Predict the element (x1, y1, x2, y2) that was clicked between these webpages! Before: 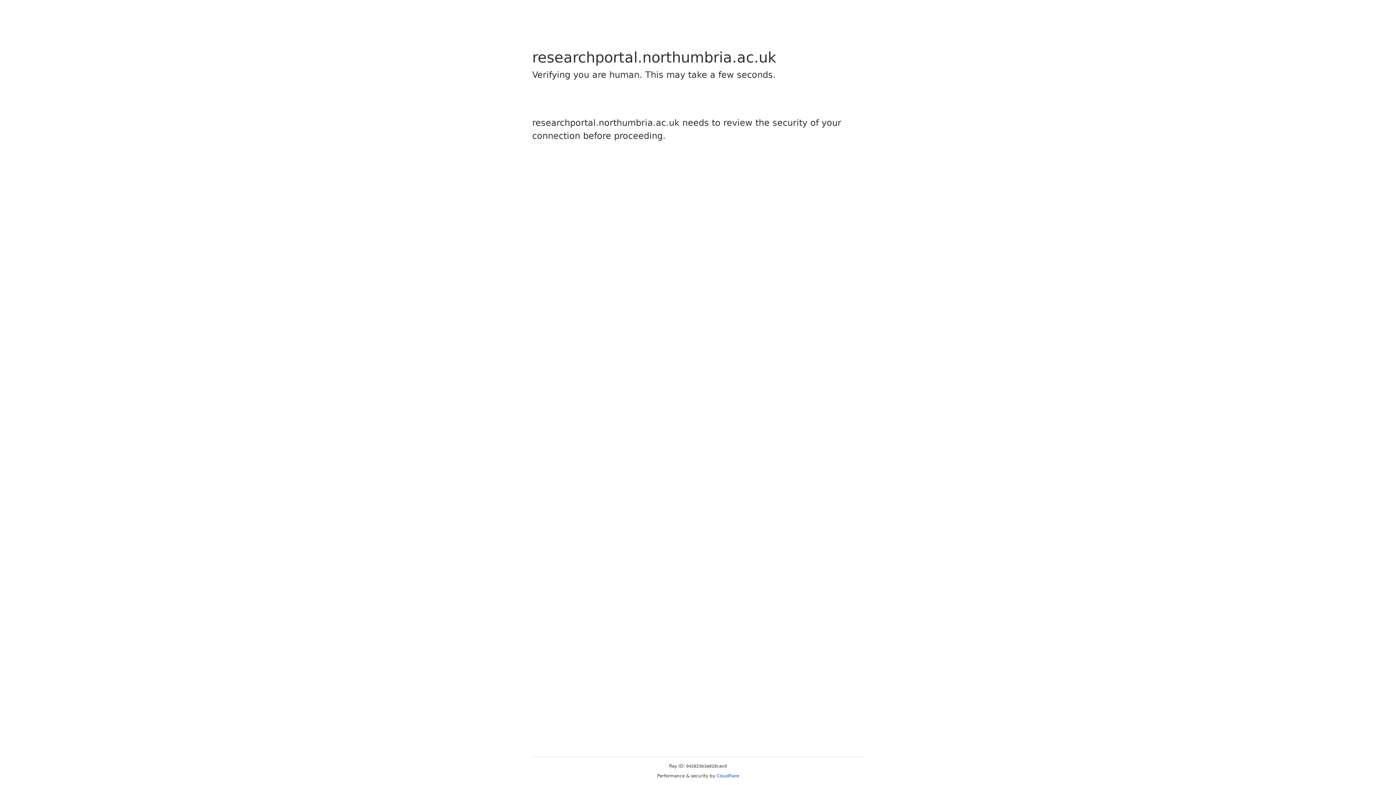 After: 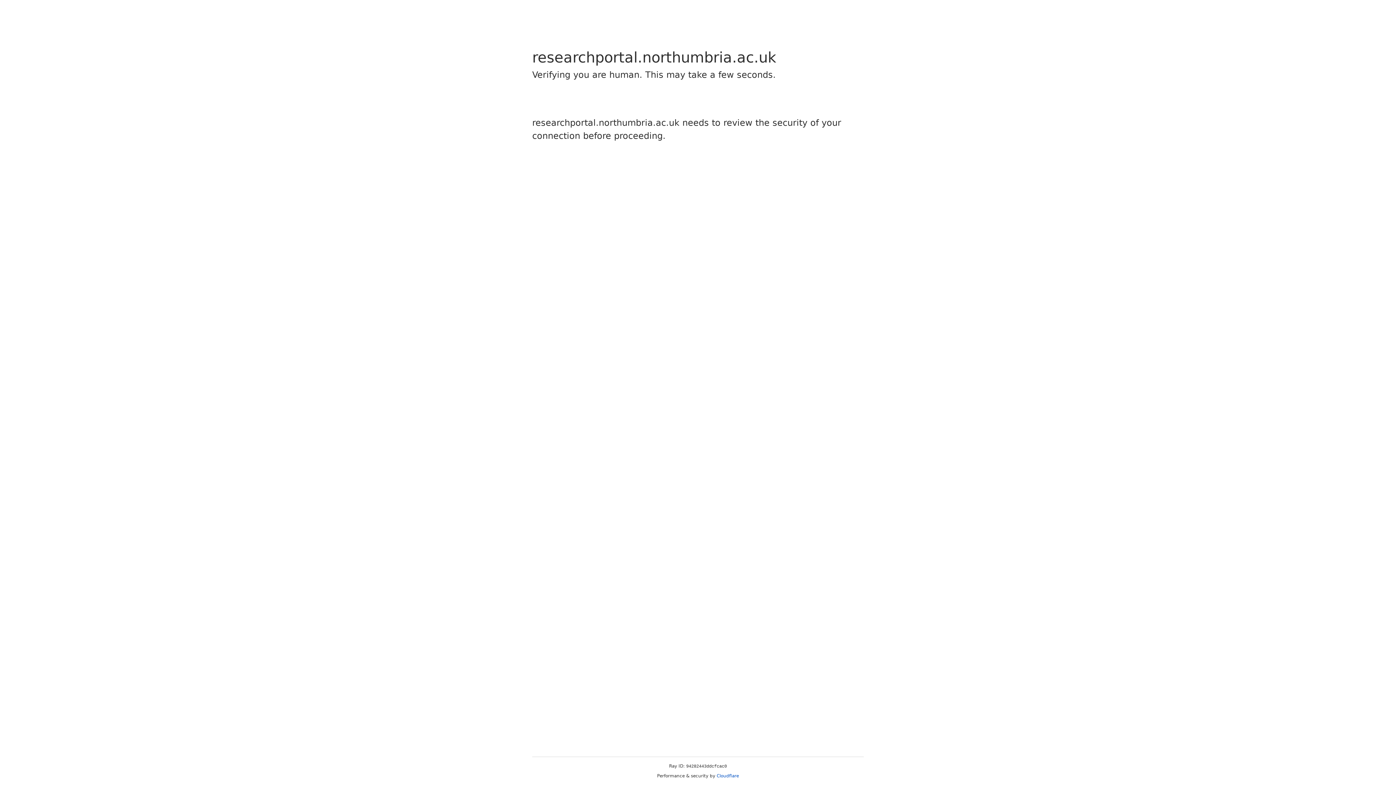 Action: label: Cloudflare bbox: (716, 773, 739, 778)